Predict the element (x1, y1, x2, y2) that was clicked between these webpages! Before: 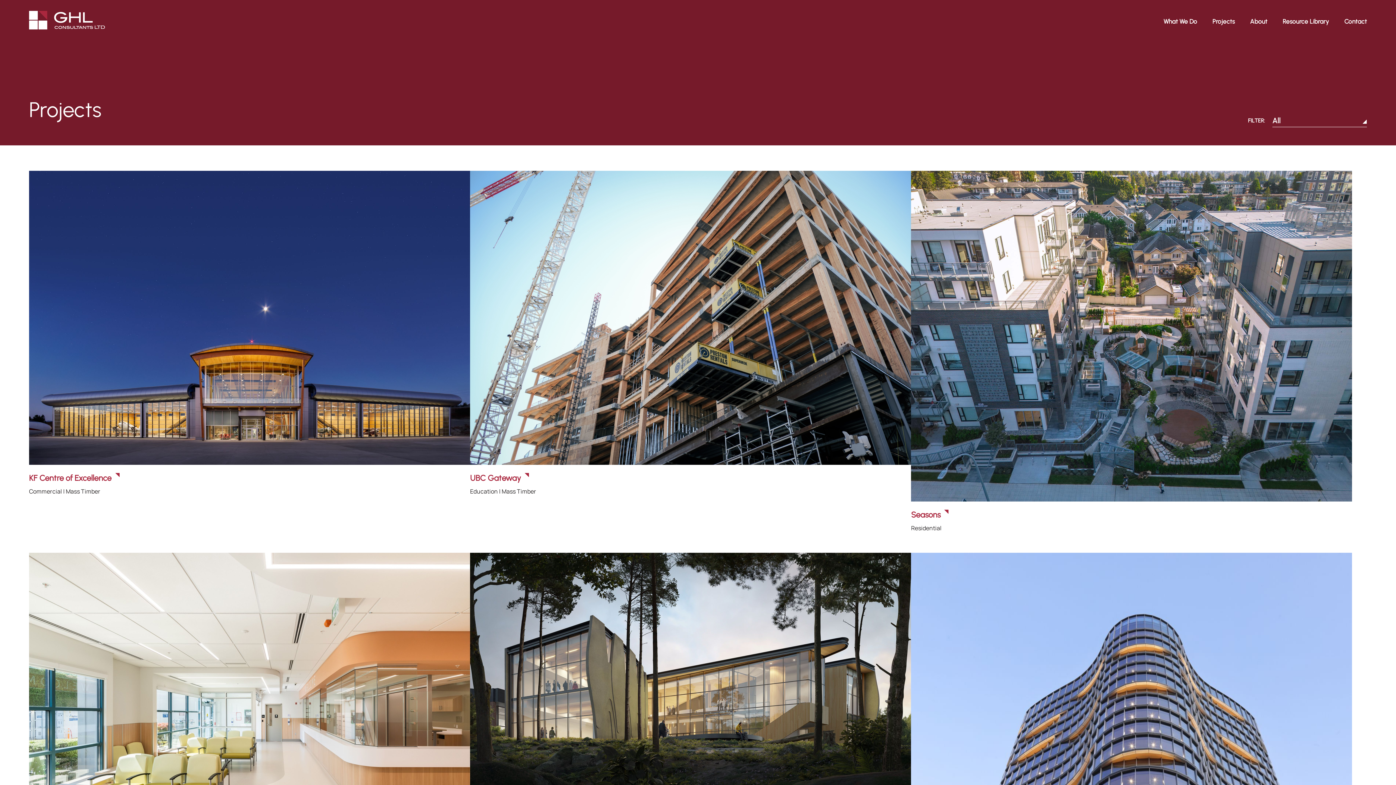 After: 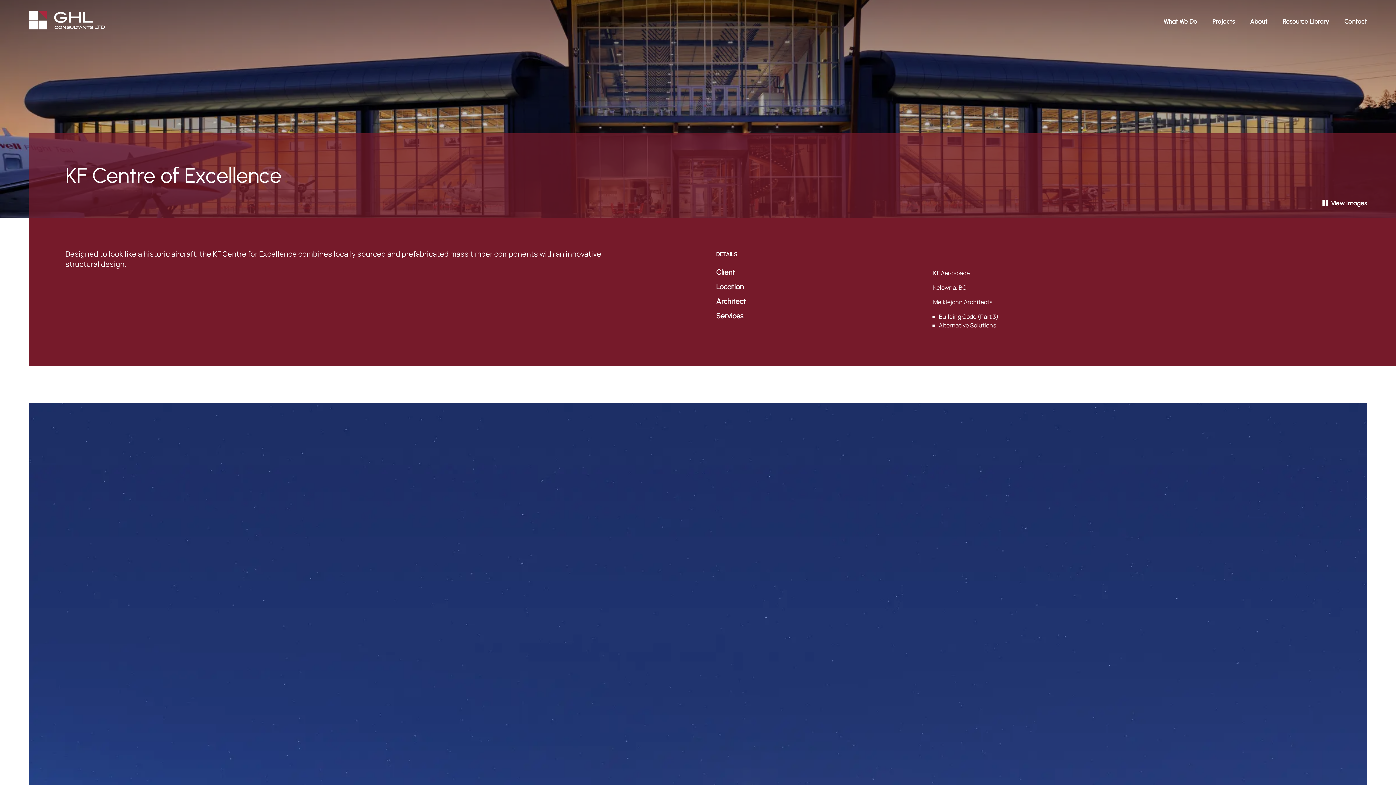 Action: label: KF Centre of Excellence bbox: (29, 473, 115, 483)